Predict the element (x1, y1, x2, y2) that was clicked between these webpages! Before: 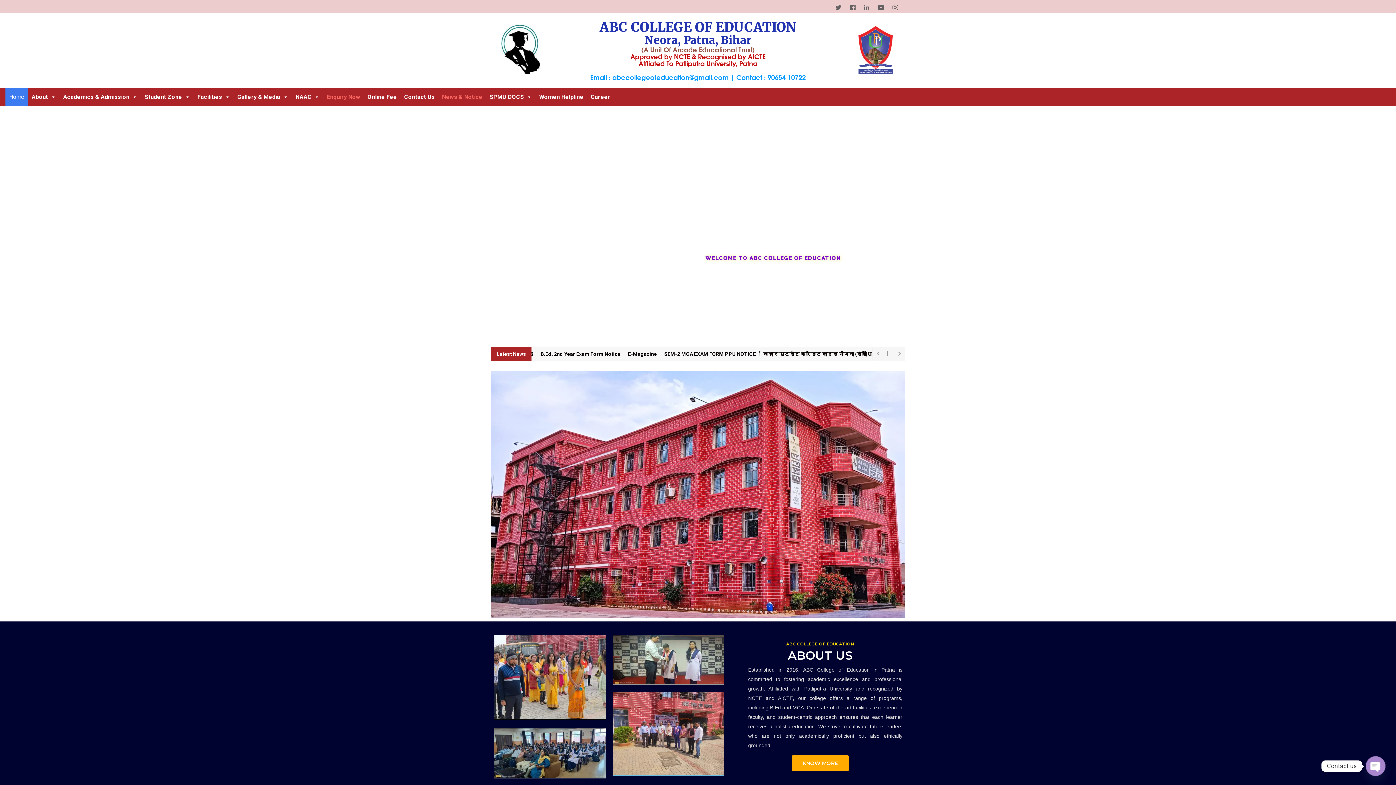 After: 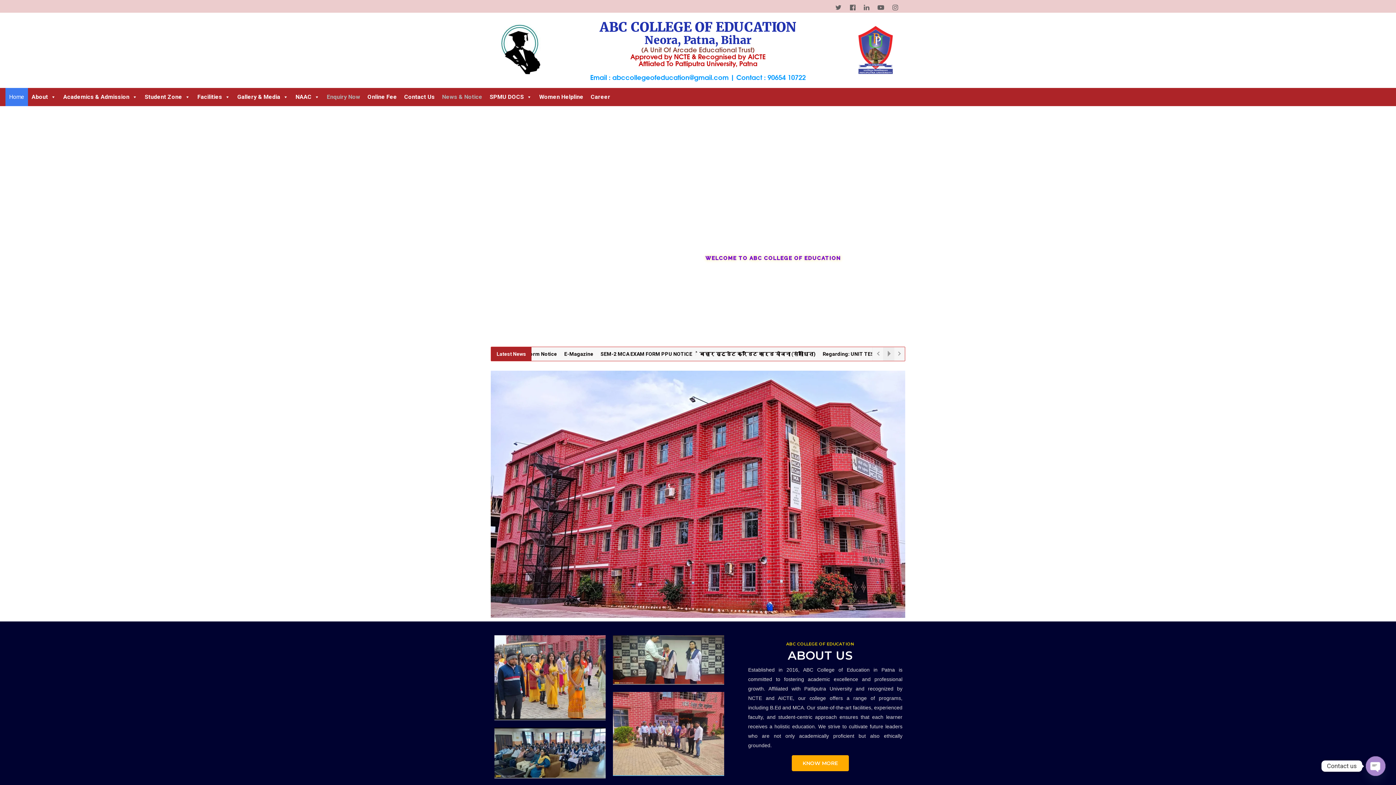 Action: bbox: (883, 347, 894, 361)